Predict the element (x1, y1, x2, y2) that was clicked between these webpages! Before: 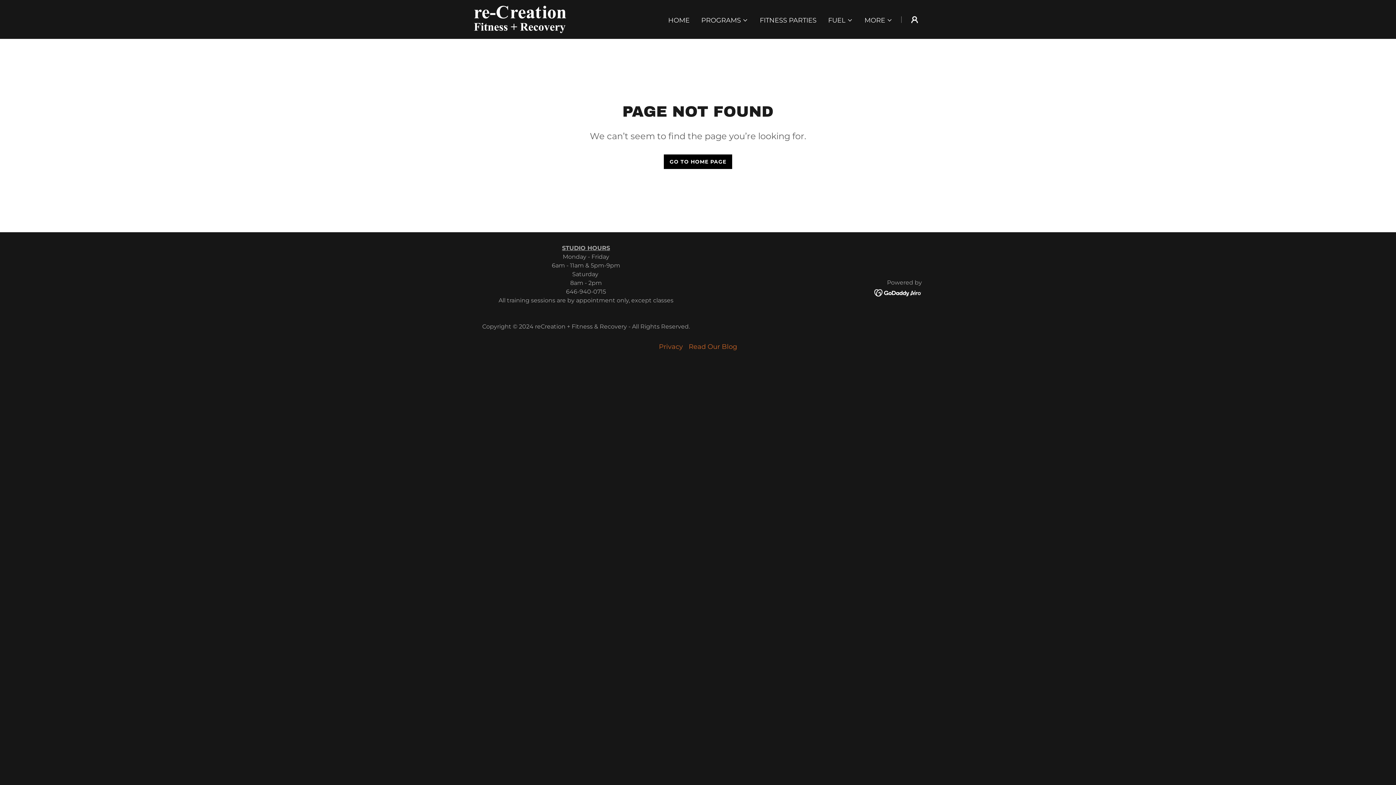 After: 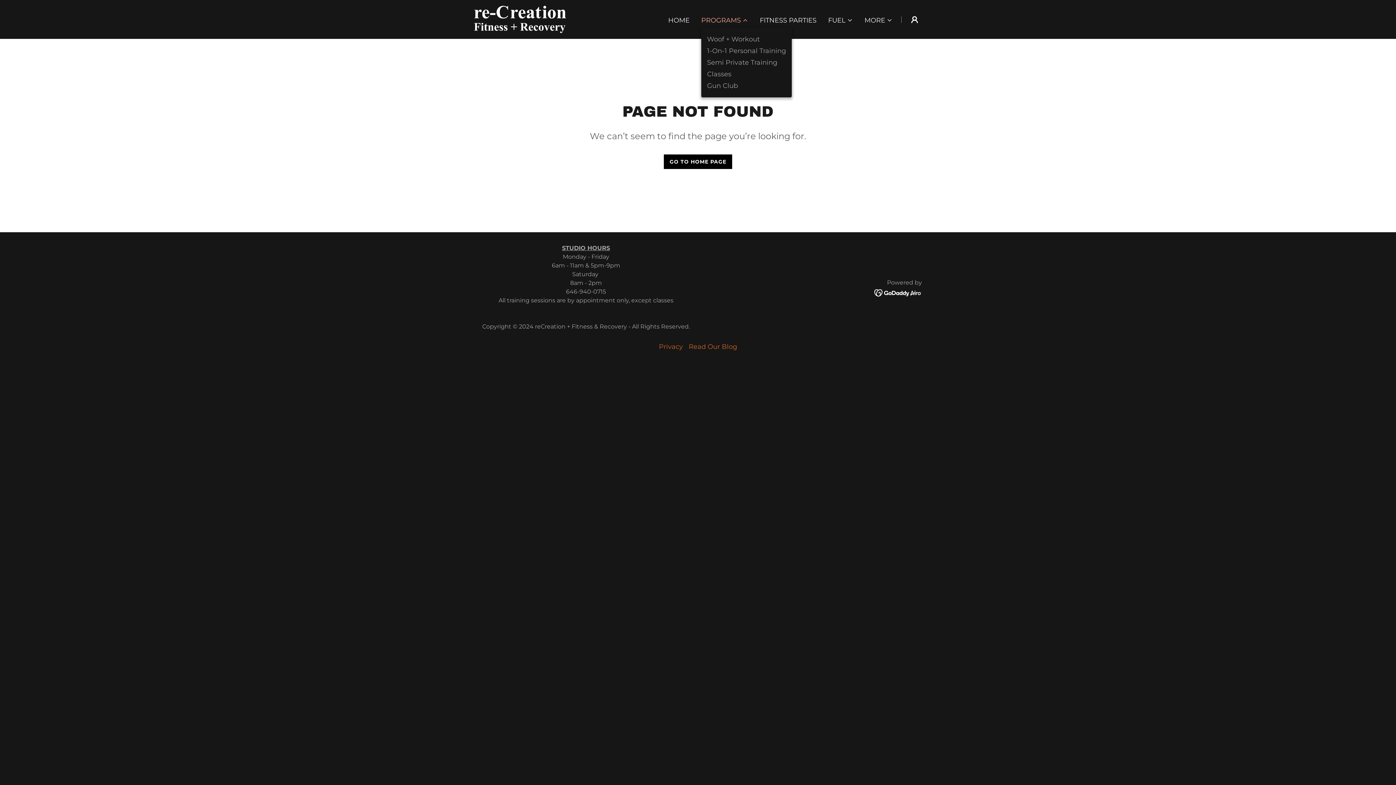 Action: label: PROGRAMS bbox: (701, 16, 748, 24)